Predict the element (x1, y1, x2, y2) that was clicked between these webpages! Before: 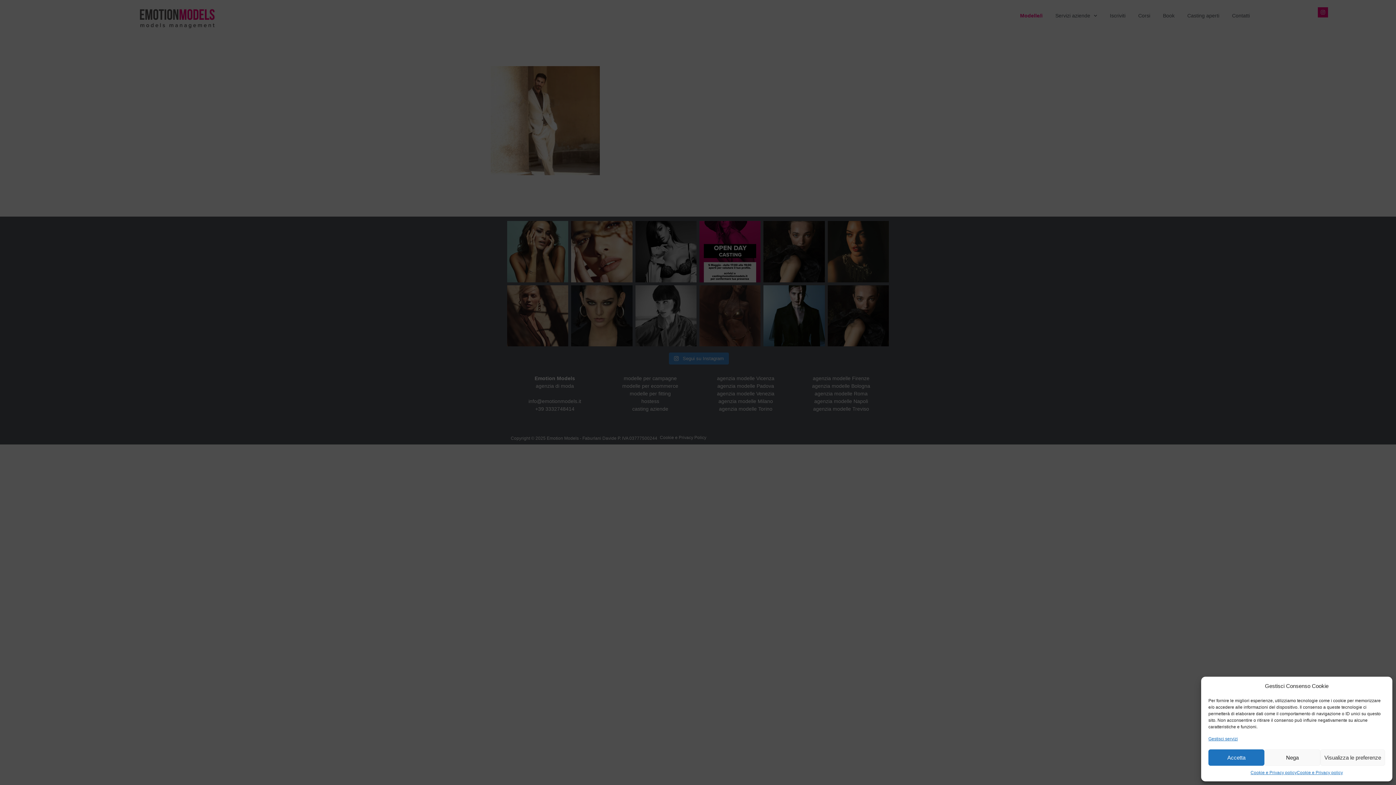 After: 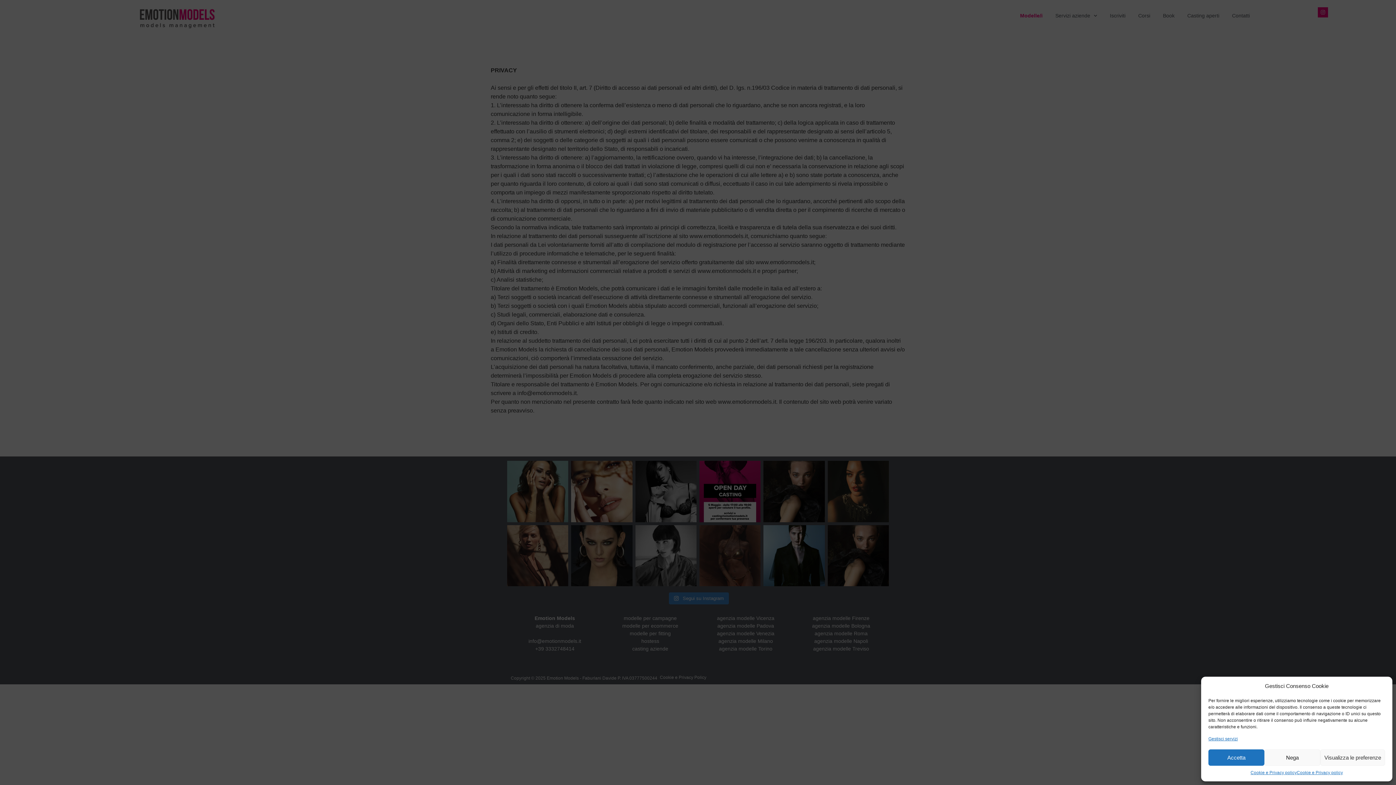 Action: label: Cookie e Privacy policy bbox: (1297, 769, 1343, 776)